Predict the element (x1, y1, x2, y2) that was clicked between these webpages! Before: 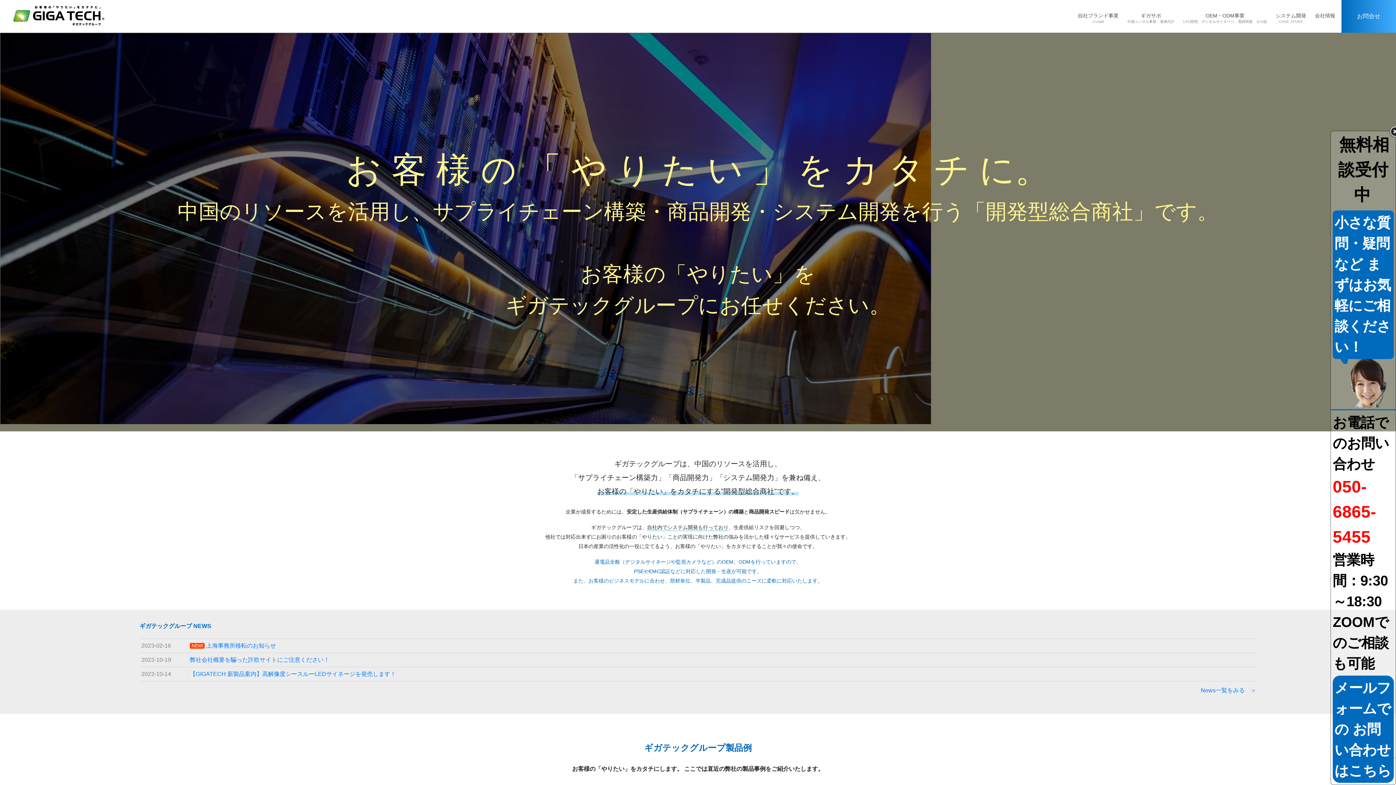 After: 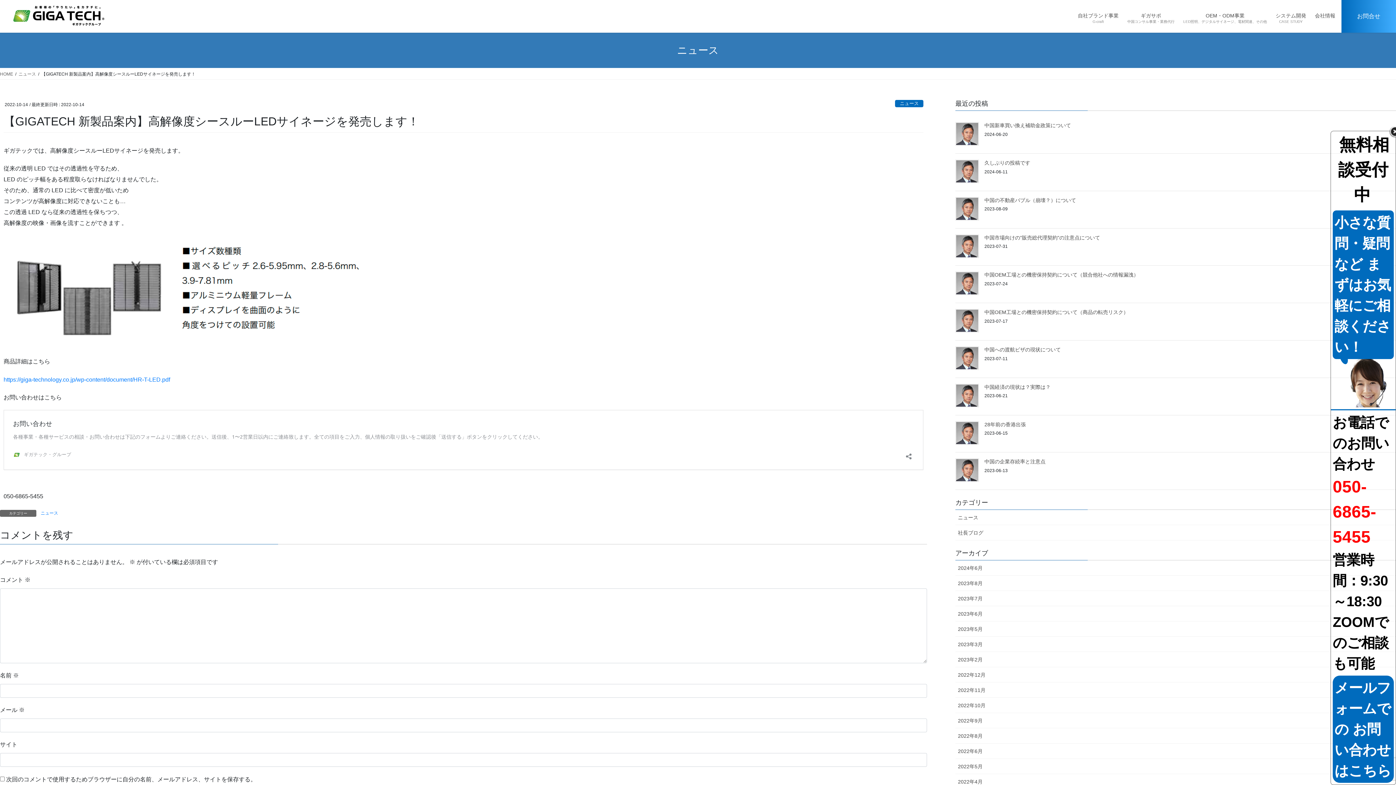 Action: bbox: (139, 667, 1256, 681) label: 2022-10-14
【GIGATECH 新製品案内】高解像度シースルーLEDサイネージを発売します！